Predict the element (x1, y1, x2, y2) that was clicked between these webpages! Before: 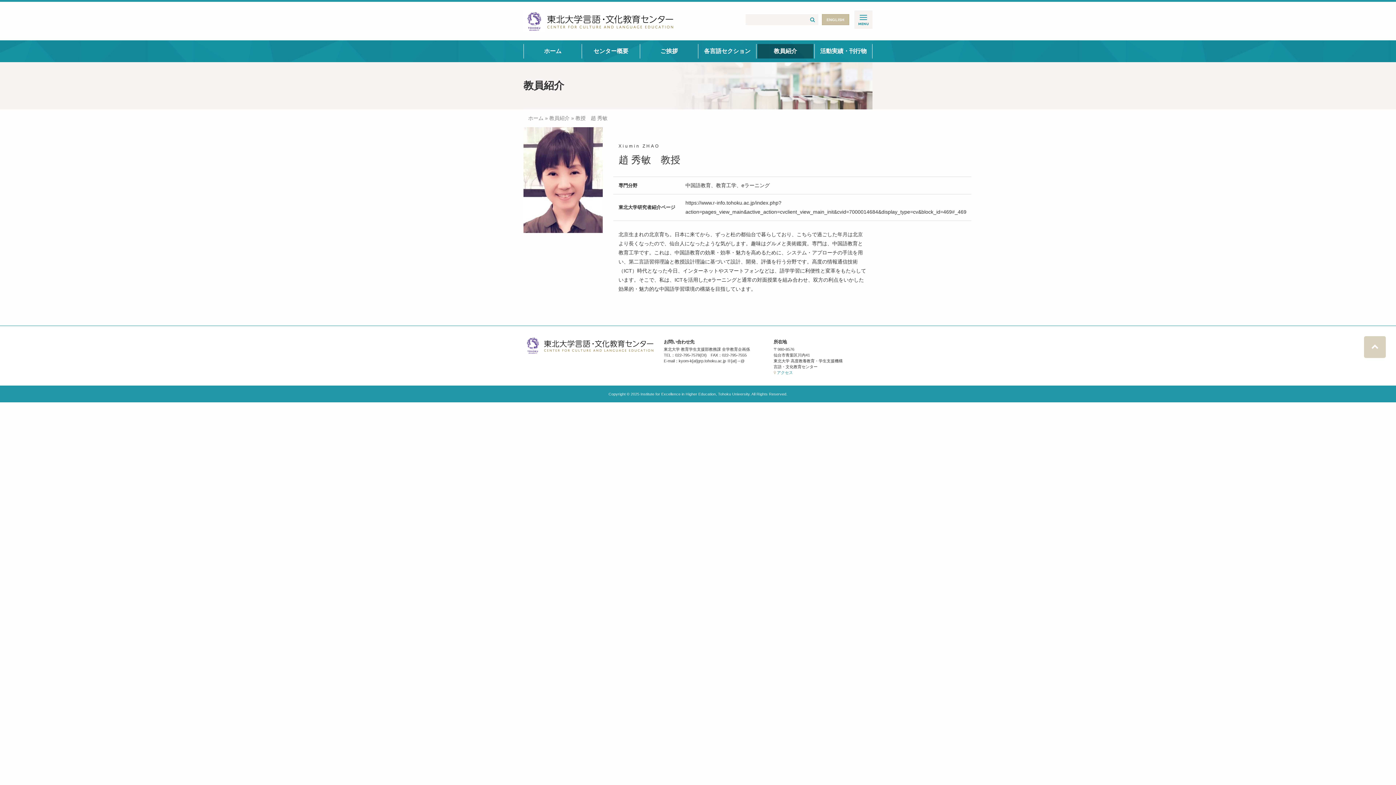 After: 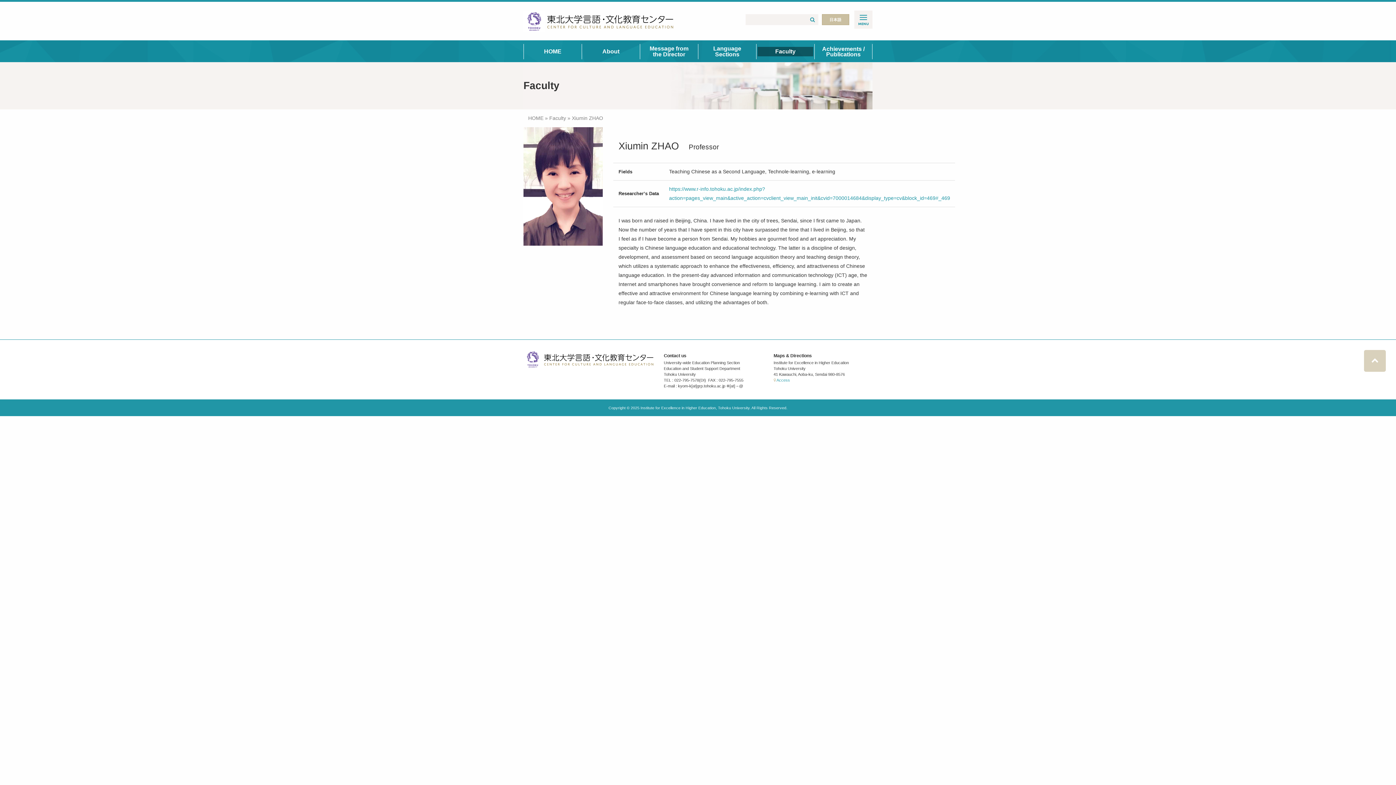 Action: bbox: (822, 14, 849, 24) label: ENGLISH